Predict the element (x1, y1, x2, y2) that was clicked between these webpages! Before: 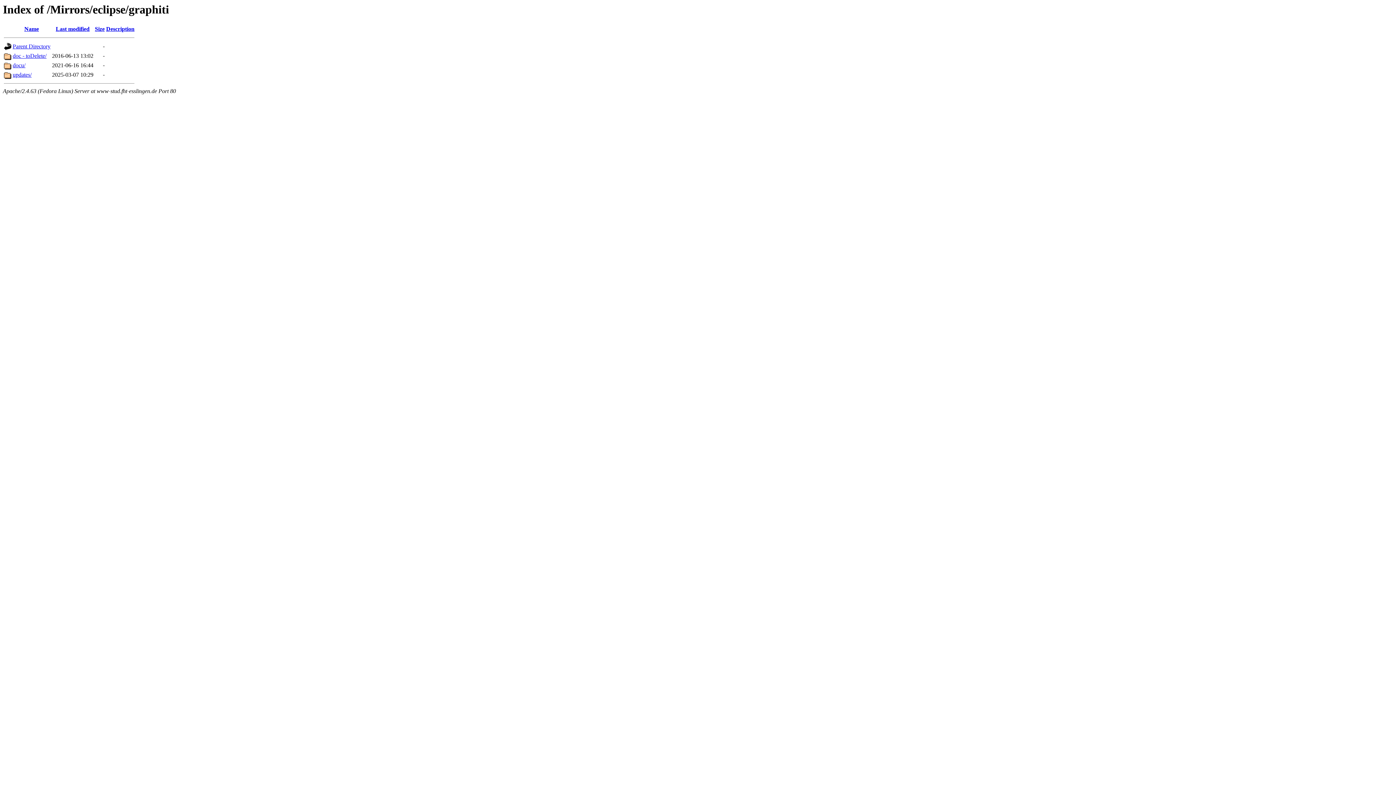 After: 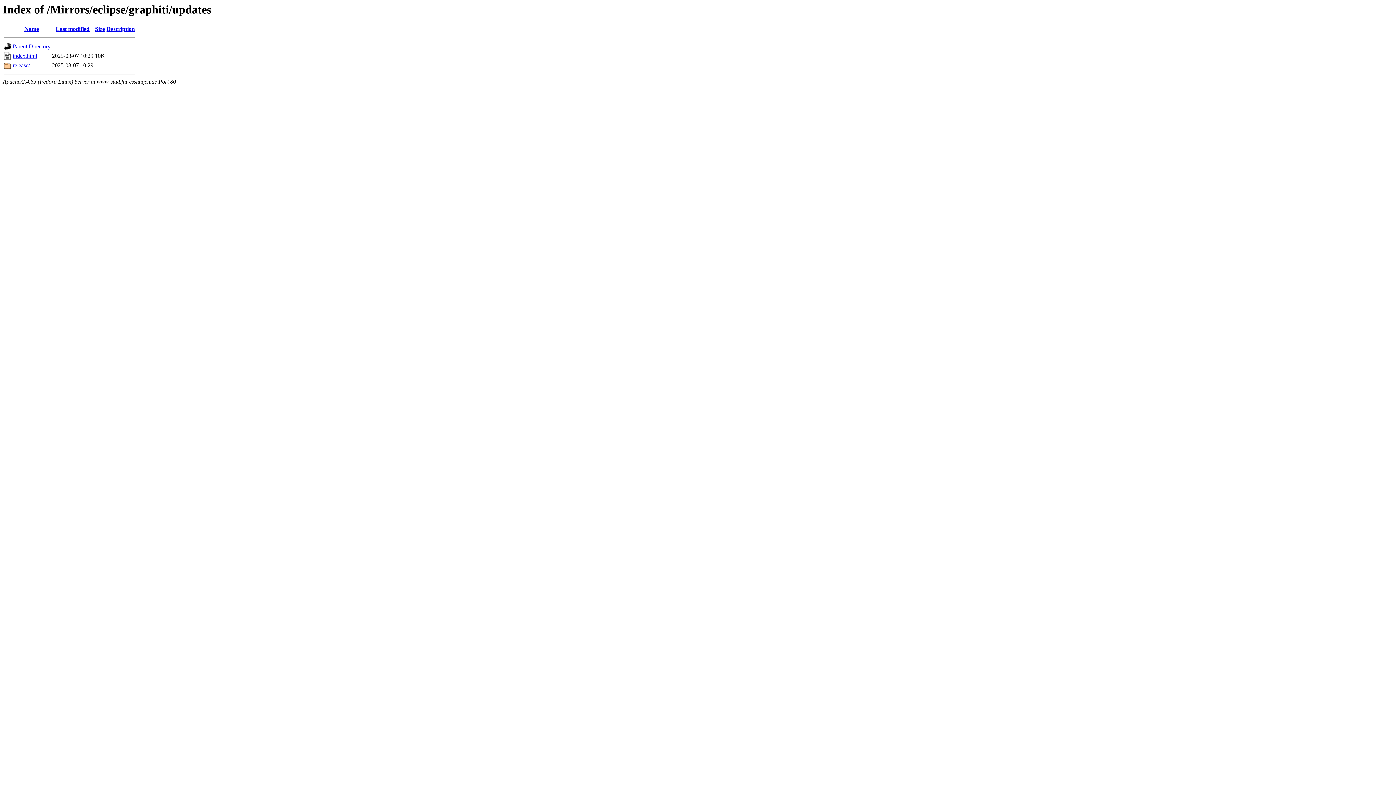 Action: bbox: (12, 71, 31, 77) label: updates/